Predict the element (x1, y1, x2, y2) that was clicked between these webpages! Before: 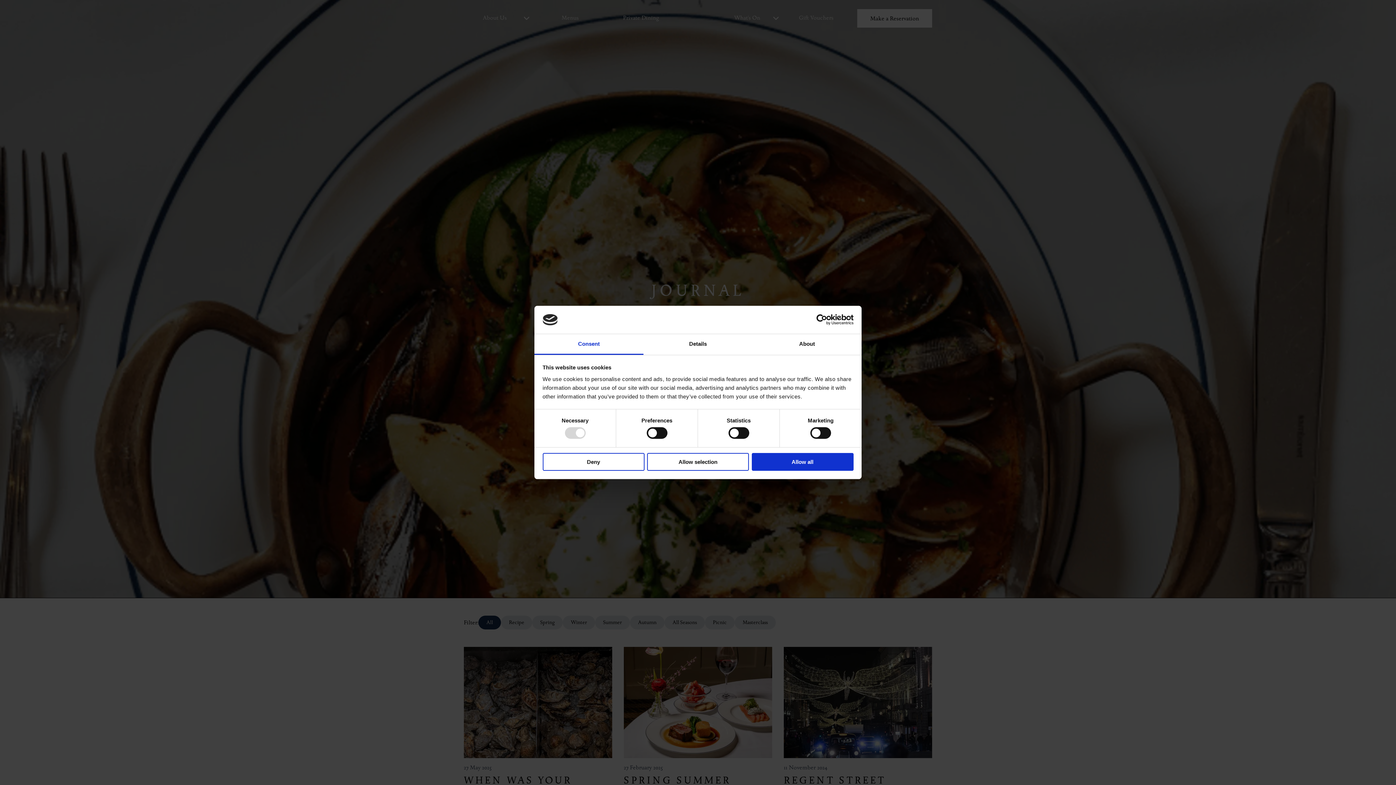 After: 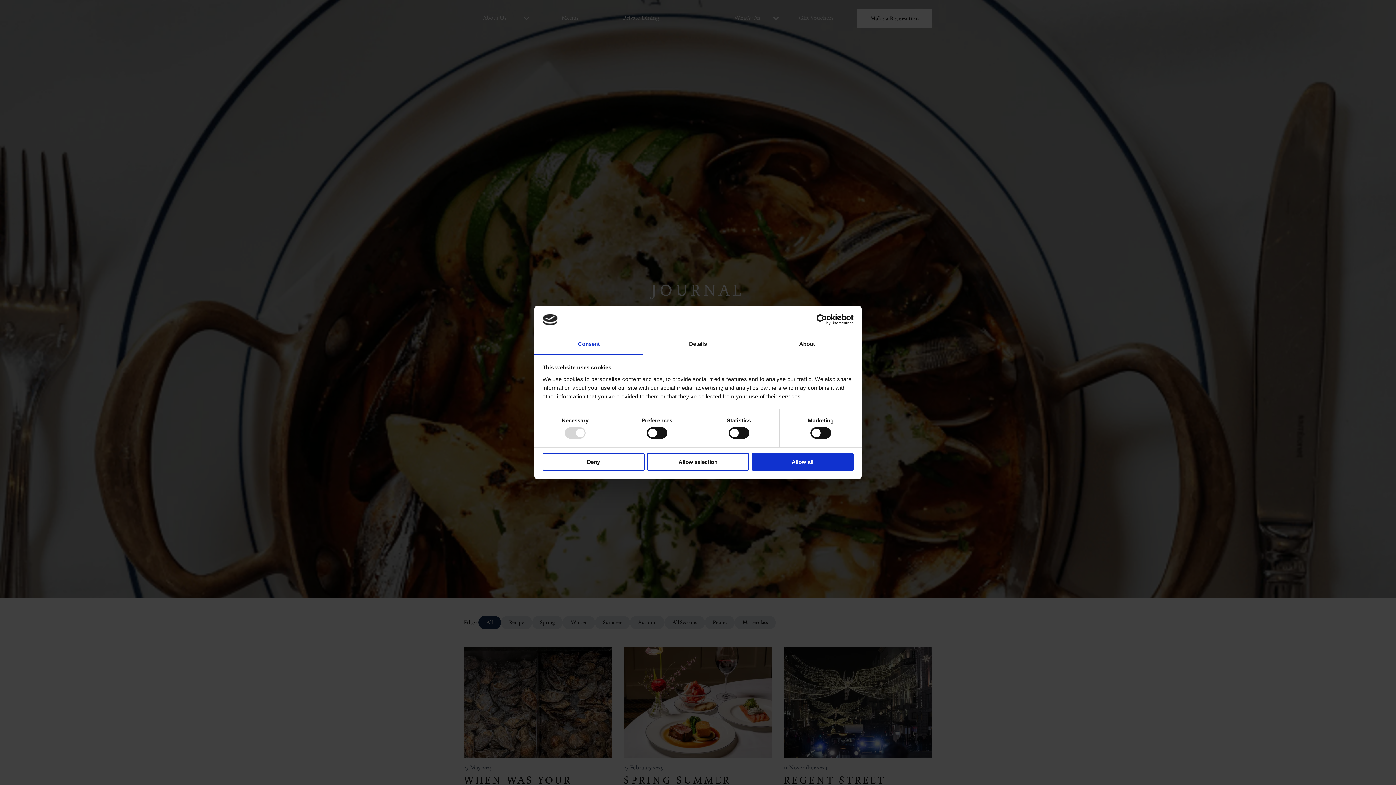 Action: label: Consent bbox: (534, 334, 643, 355)